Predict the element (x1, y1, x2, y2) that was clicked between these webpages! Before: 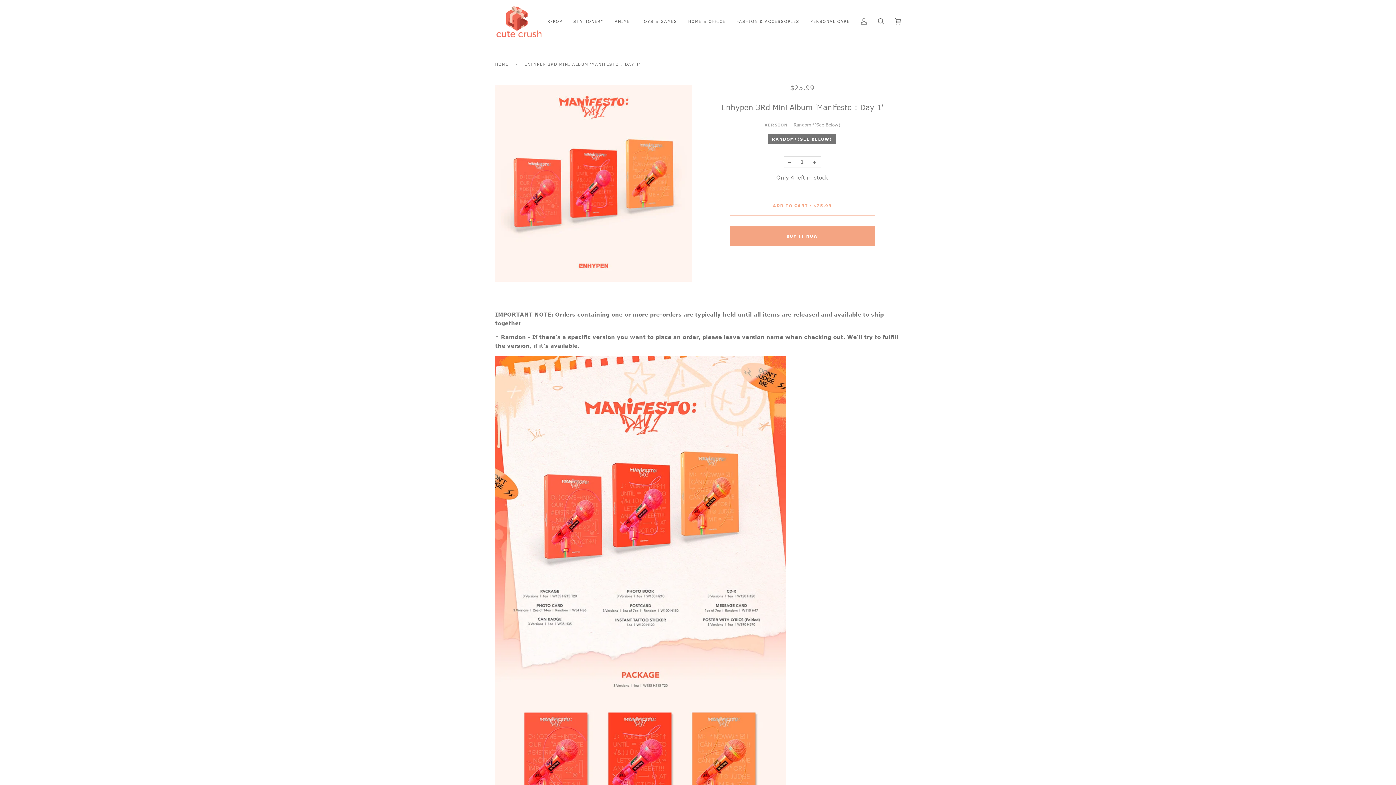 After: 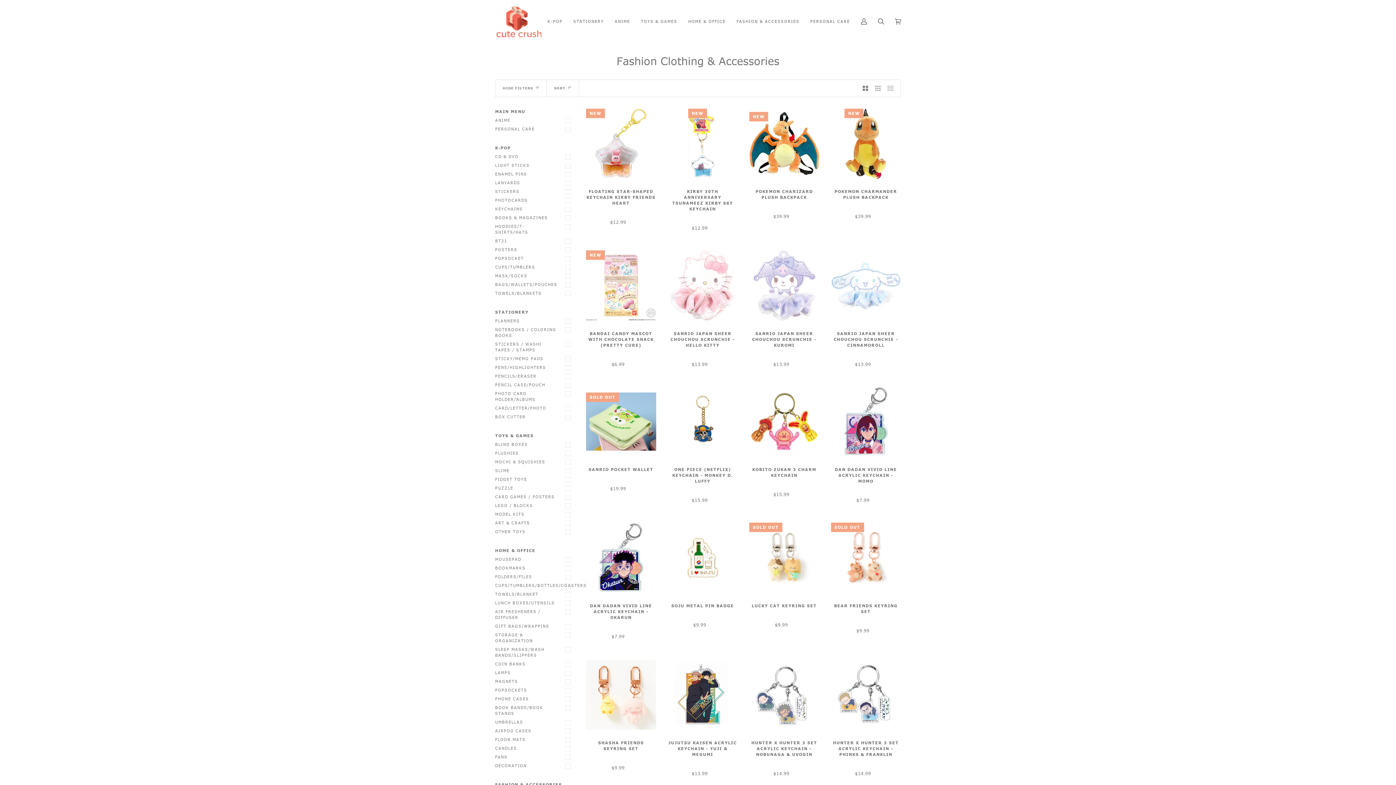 Action: label: FASHION & ACCESSORIES bbox: (731, 0, 805, 43)